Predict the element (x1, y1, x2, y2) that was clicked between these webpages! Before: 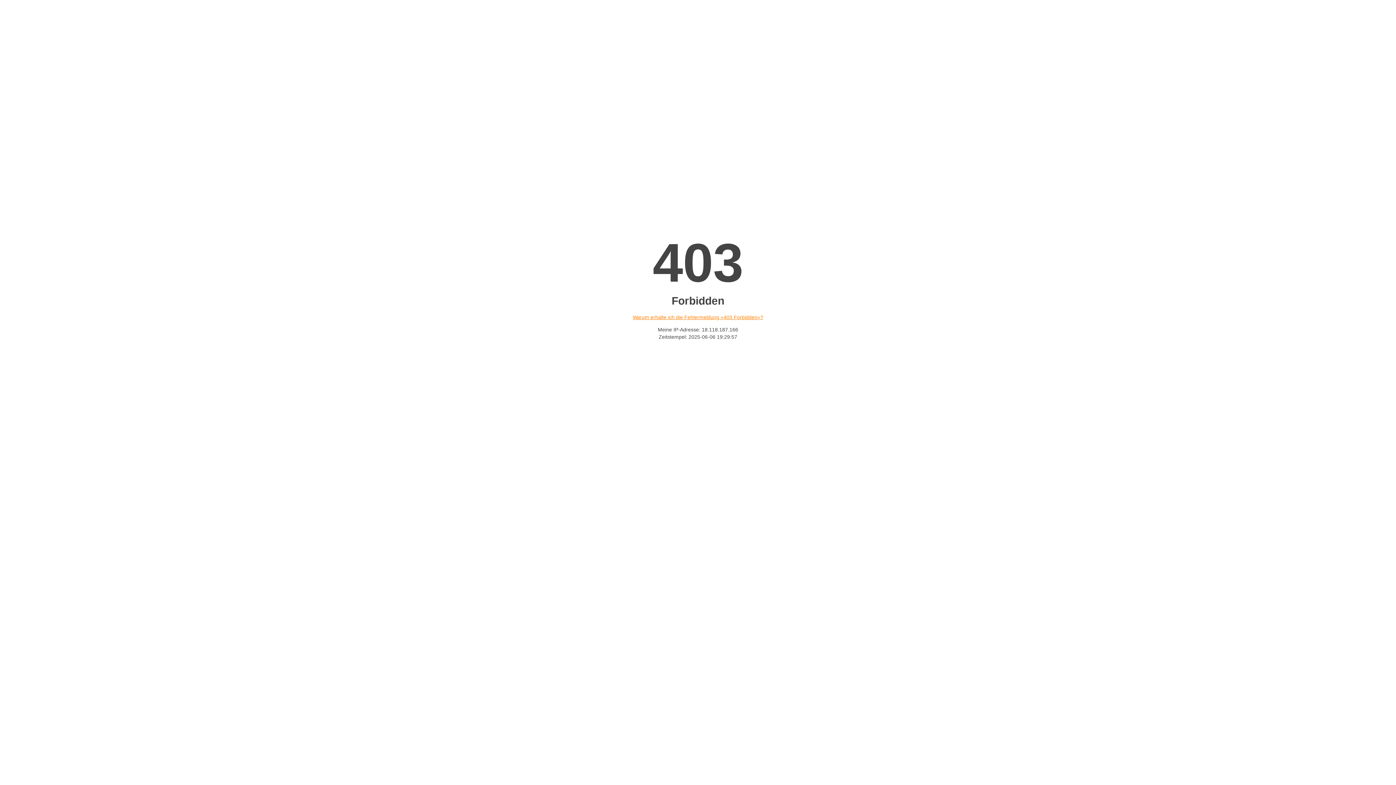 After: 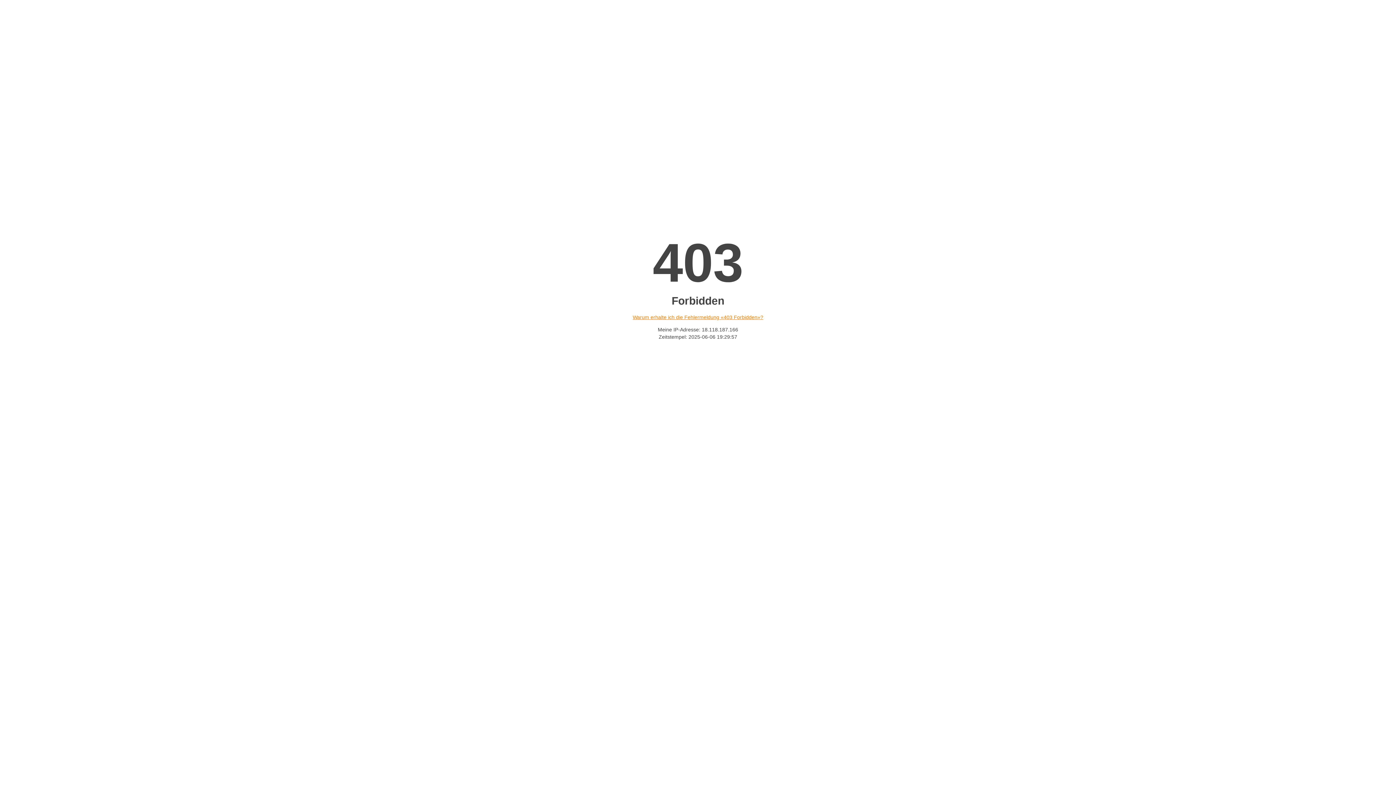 Action: label: Warum erhalte ich die Fehlermeldung «403 Forbidden»? bbox: (632, 314, 763, 320)